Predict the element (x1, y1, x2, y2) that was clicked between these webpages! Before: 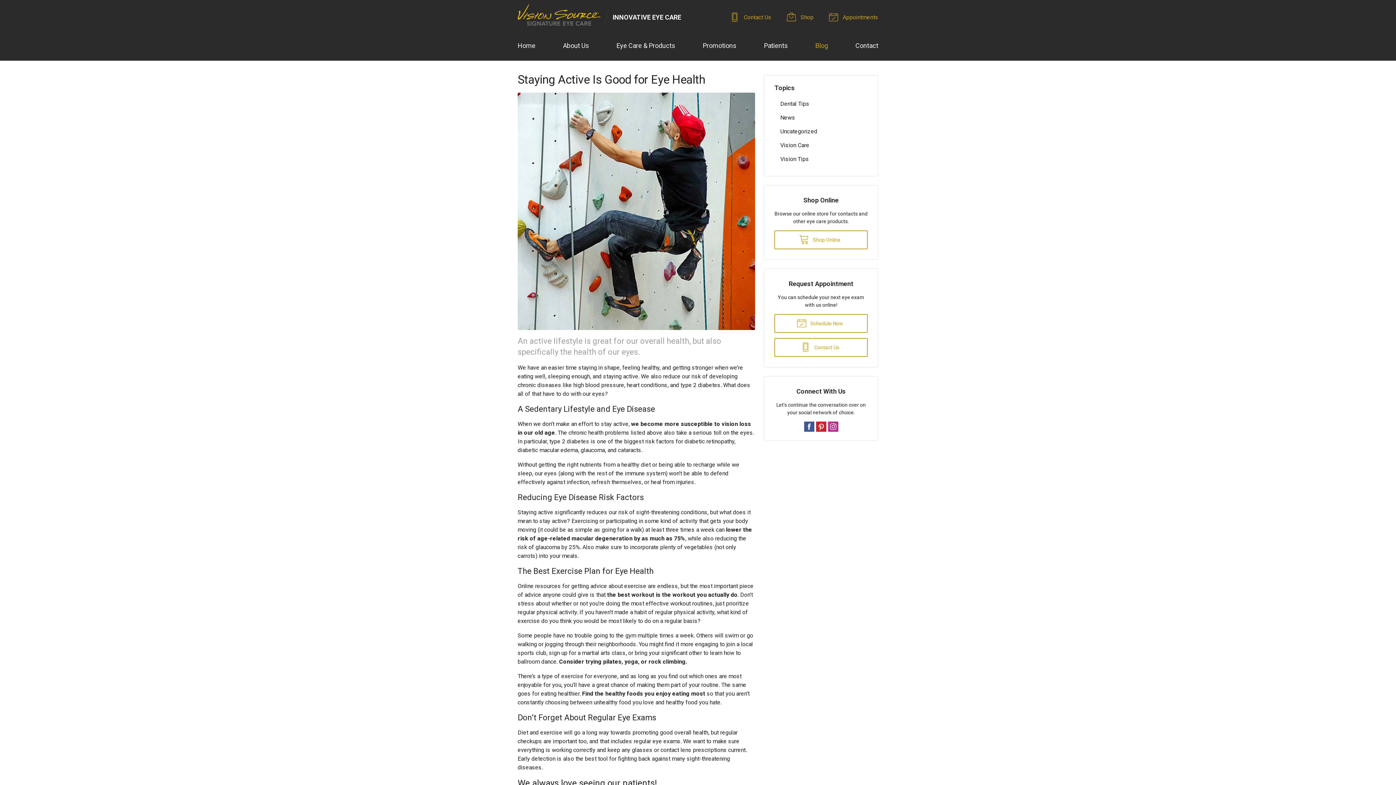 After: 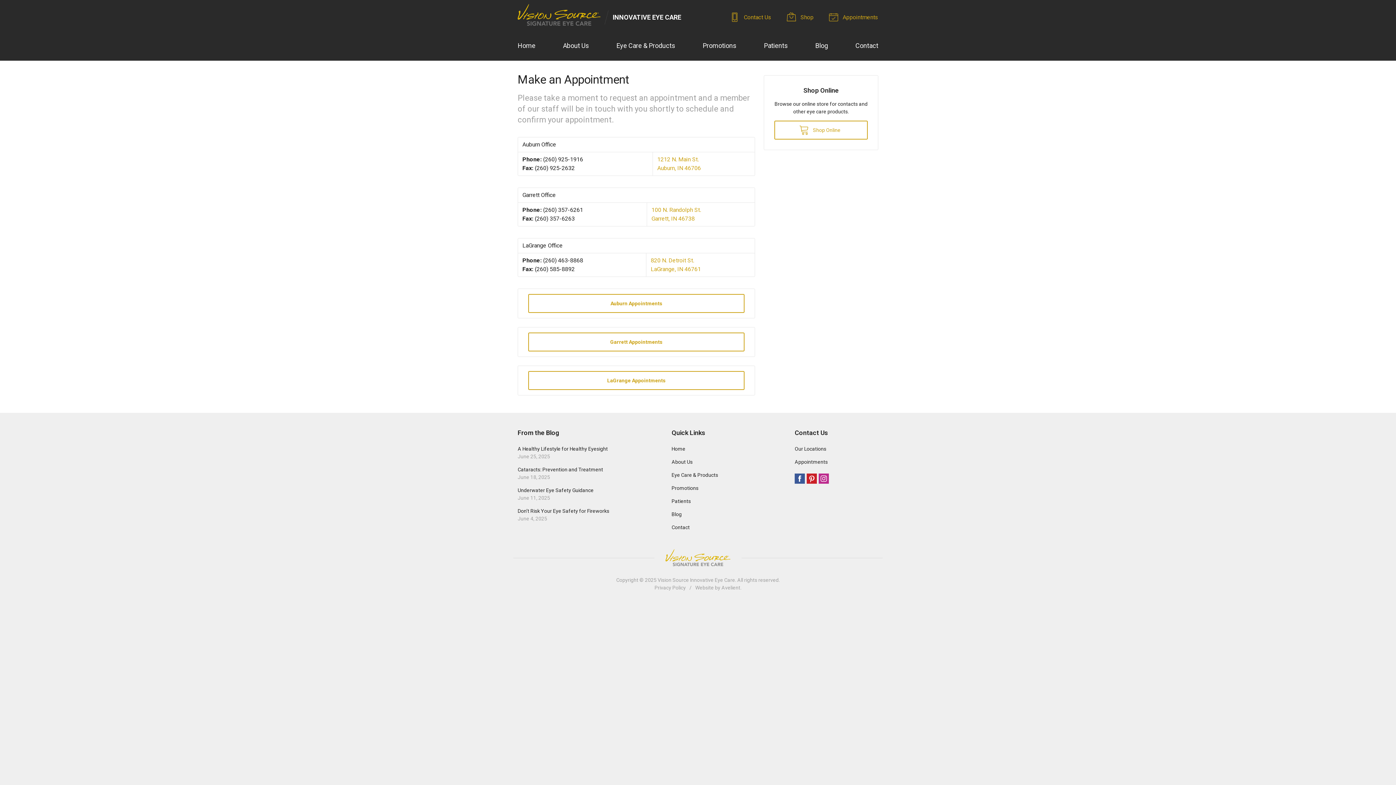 Action: bbox: (831, 8, 878, 26) label:  Appointments